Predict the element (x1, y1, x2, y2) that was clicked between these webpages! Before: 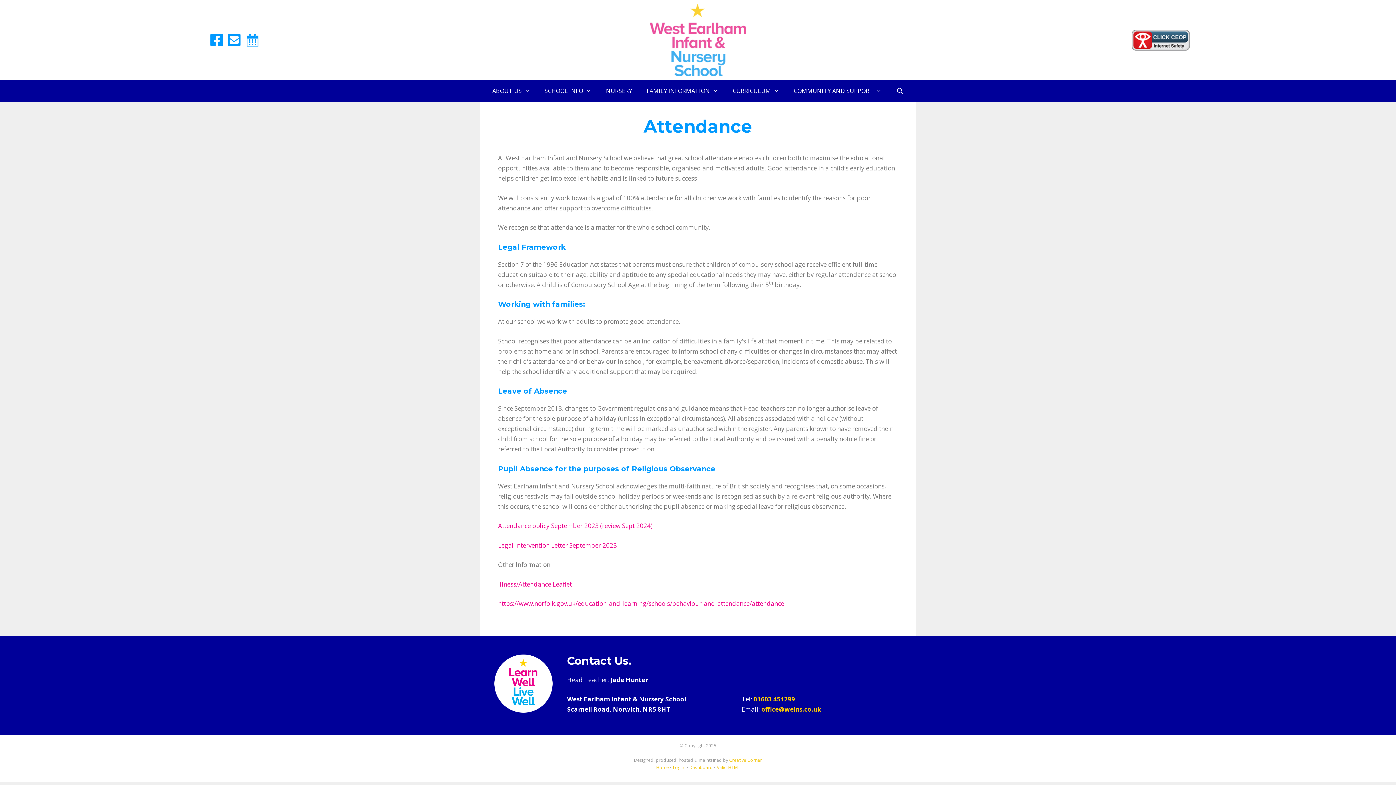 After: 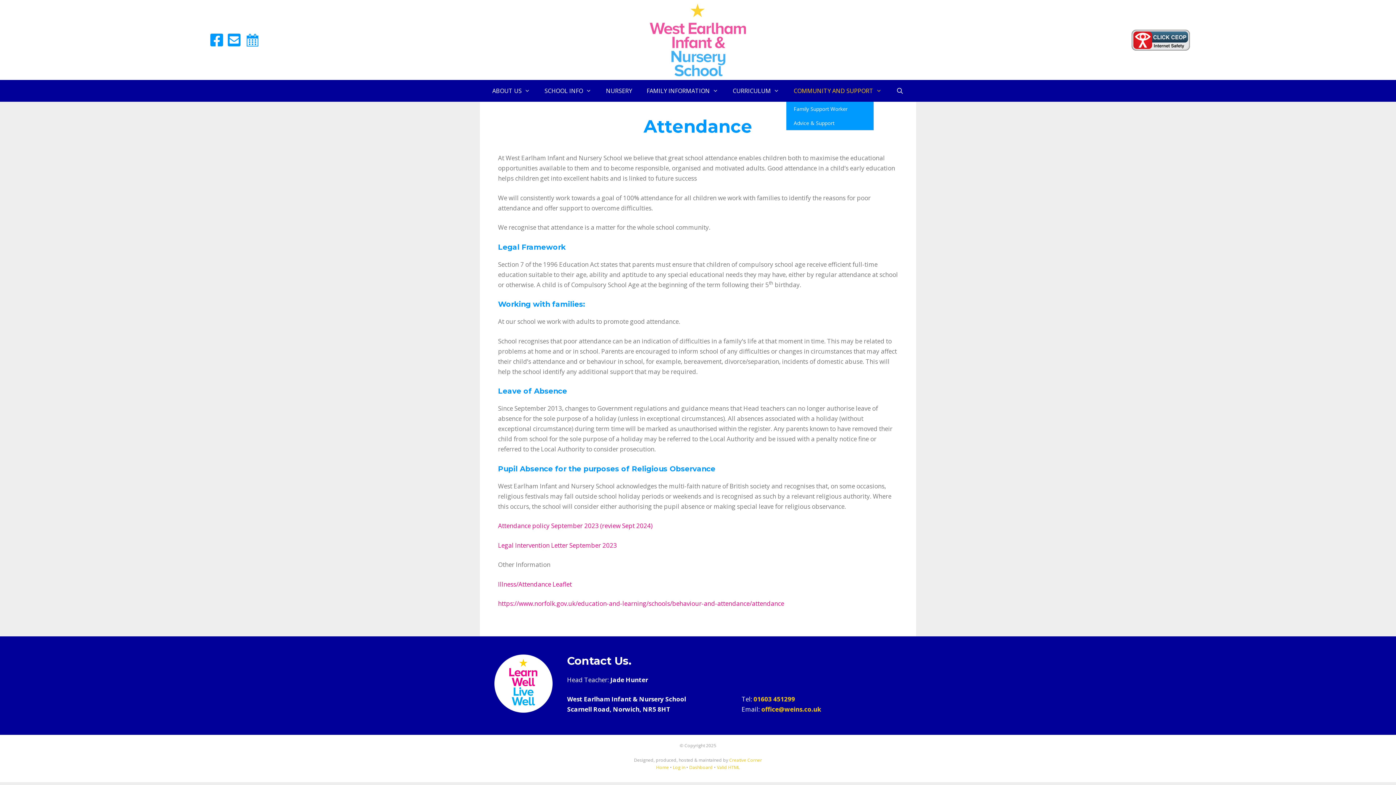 Action: label: COMMUNITY AND SUPPORT bbox: (786, 80, 889, 101)